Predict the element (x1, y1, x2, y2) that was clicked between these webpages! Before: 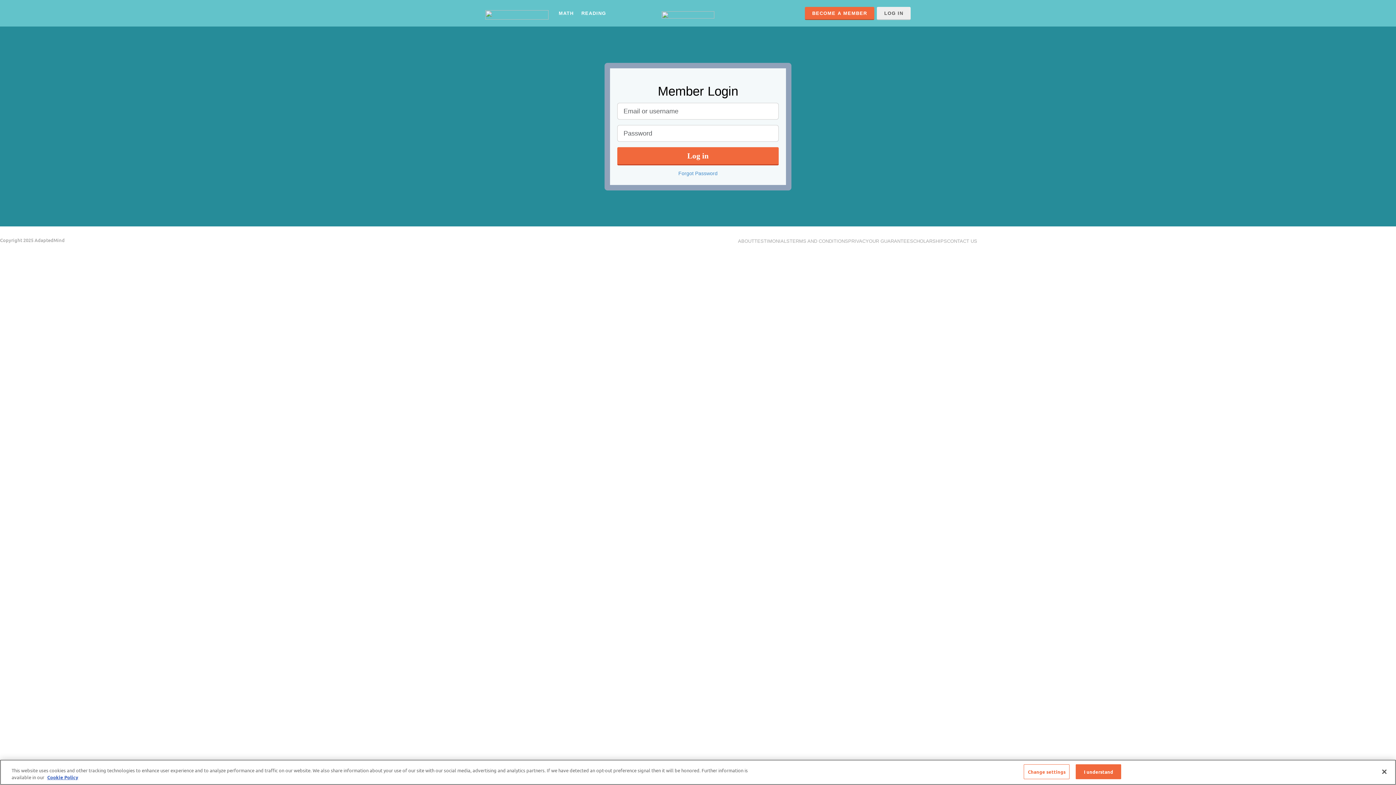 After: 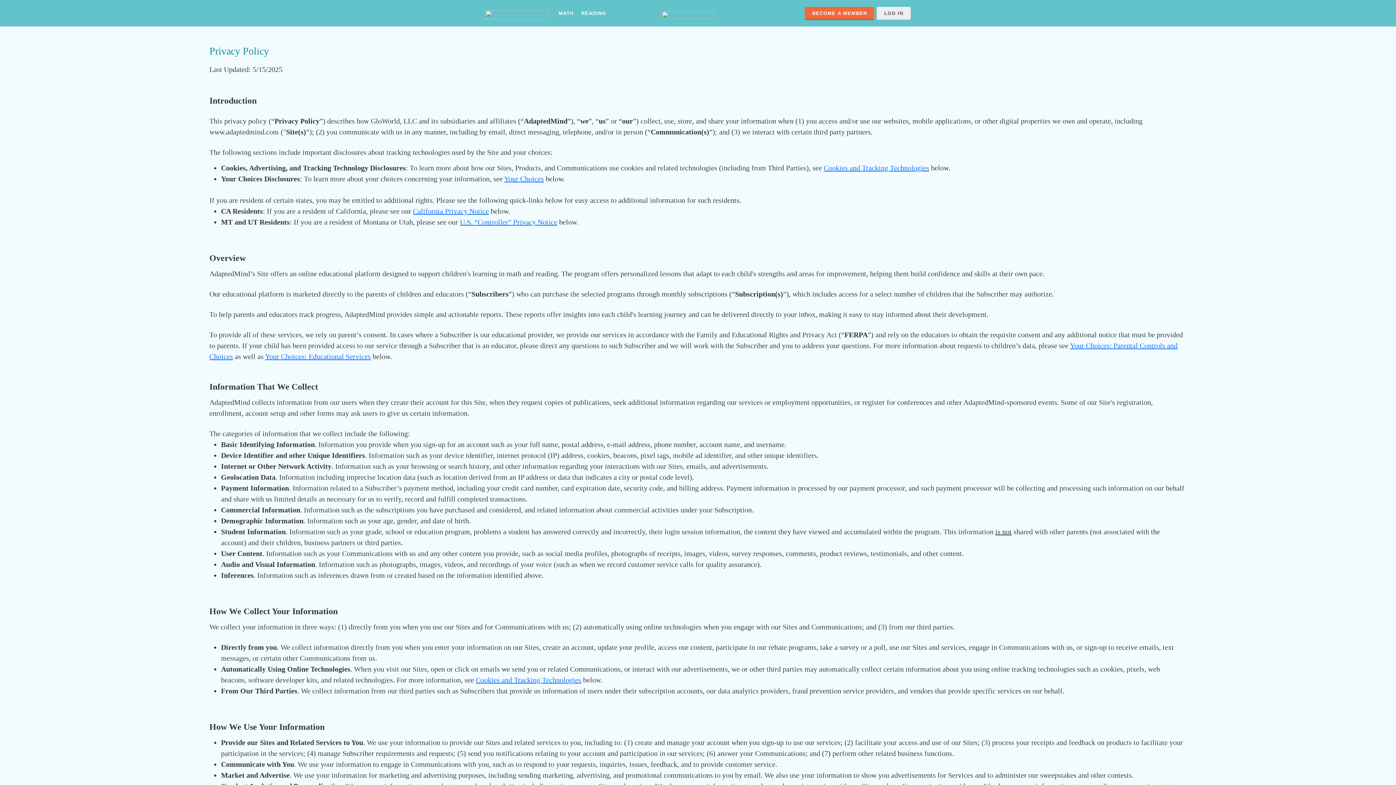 Action: bbox: (848, 238, 869, 244) label: PRIVACY